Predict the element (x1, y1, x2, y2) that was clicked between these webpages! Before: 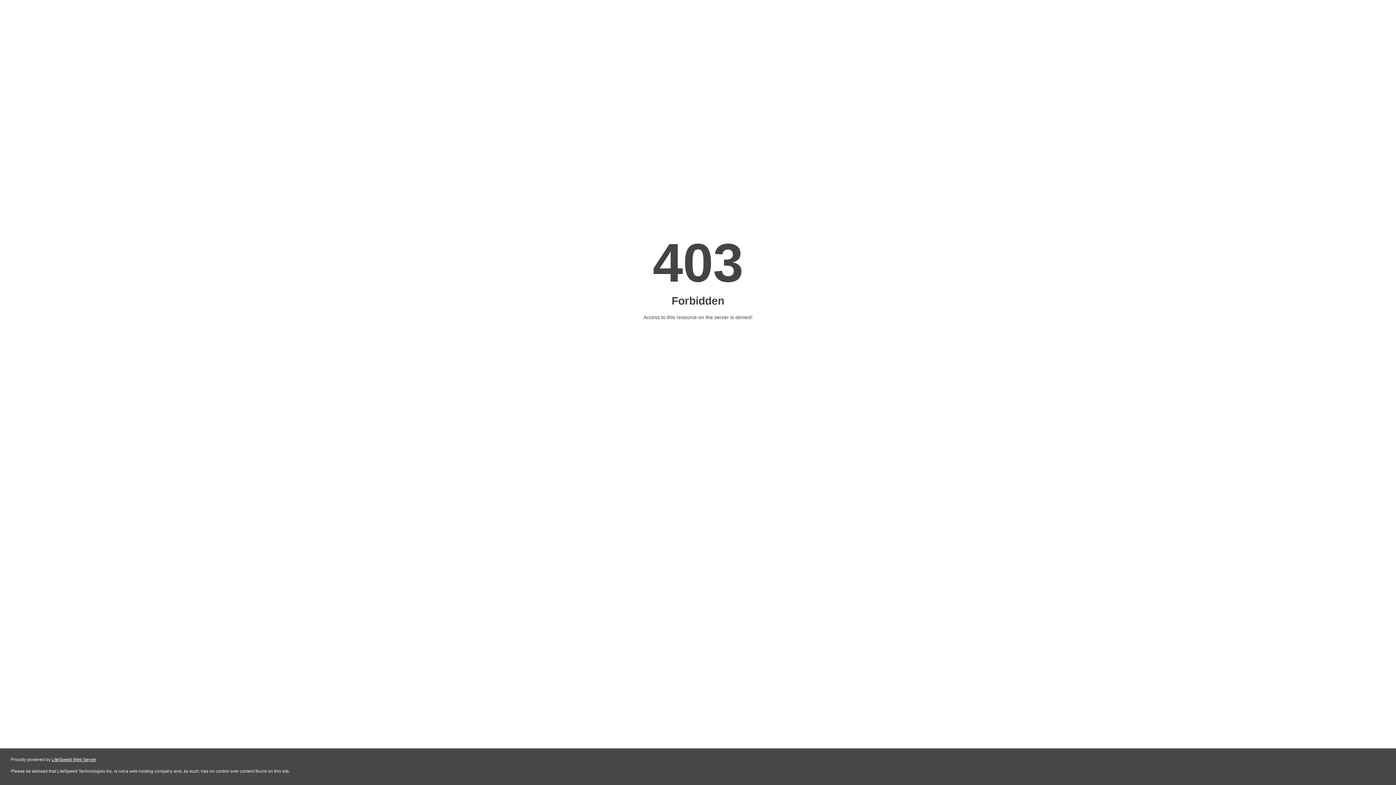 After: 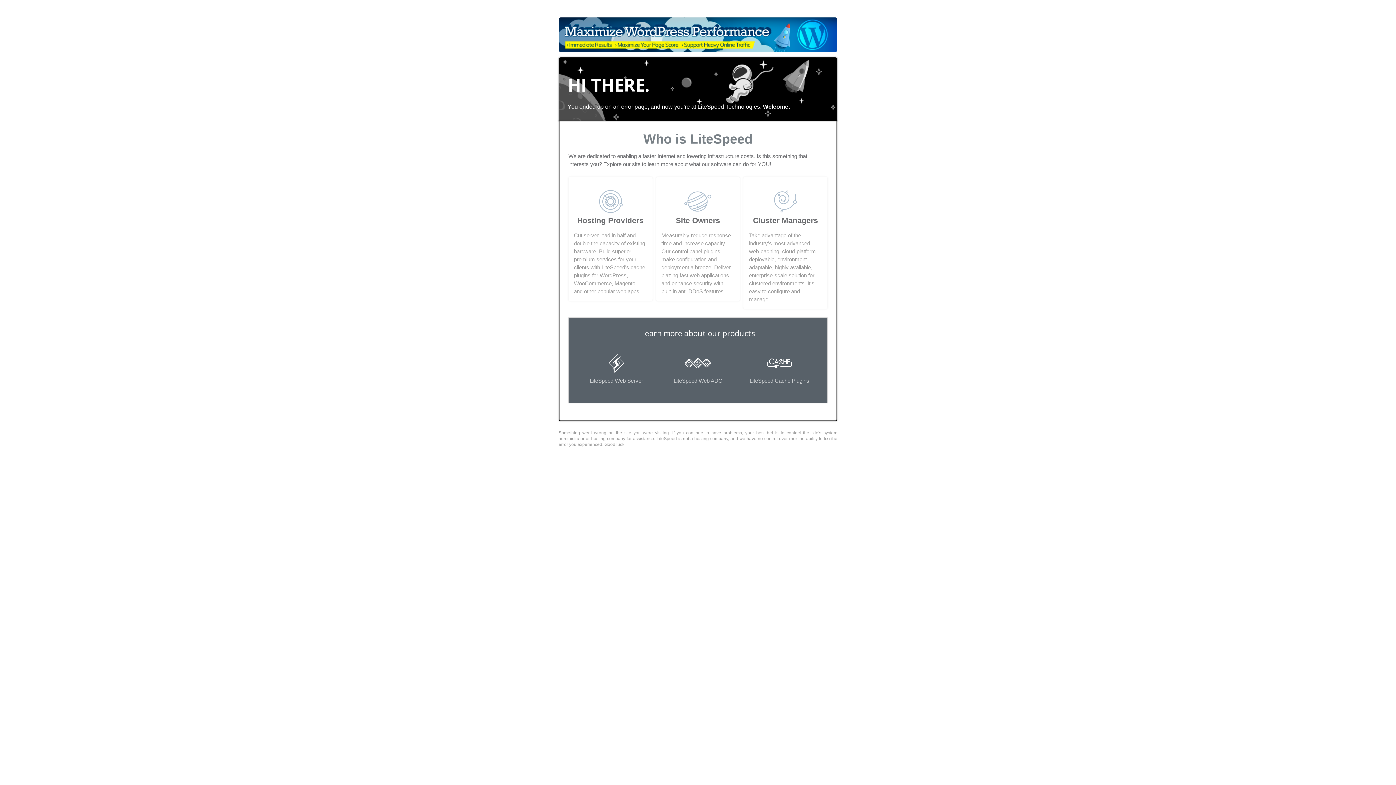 Action: label: LiteSpeed Web Server bbox: (51, 757, 96, 762)